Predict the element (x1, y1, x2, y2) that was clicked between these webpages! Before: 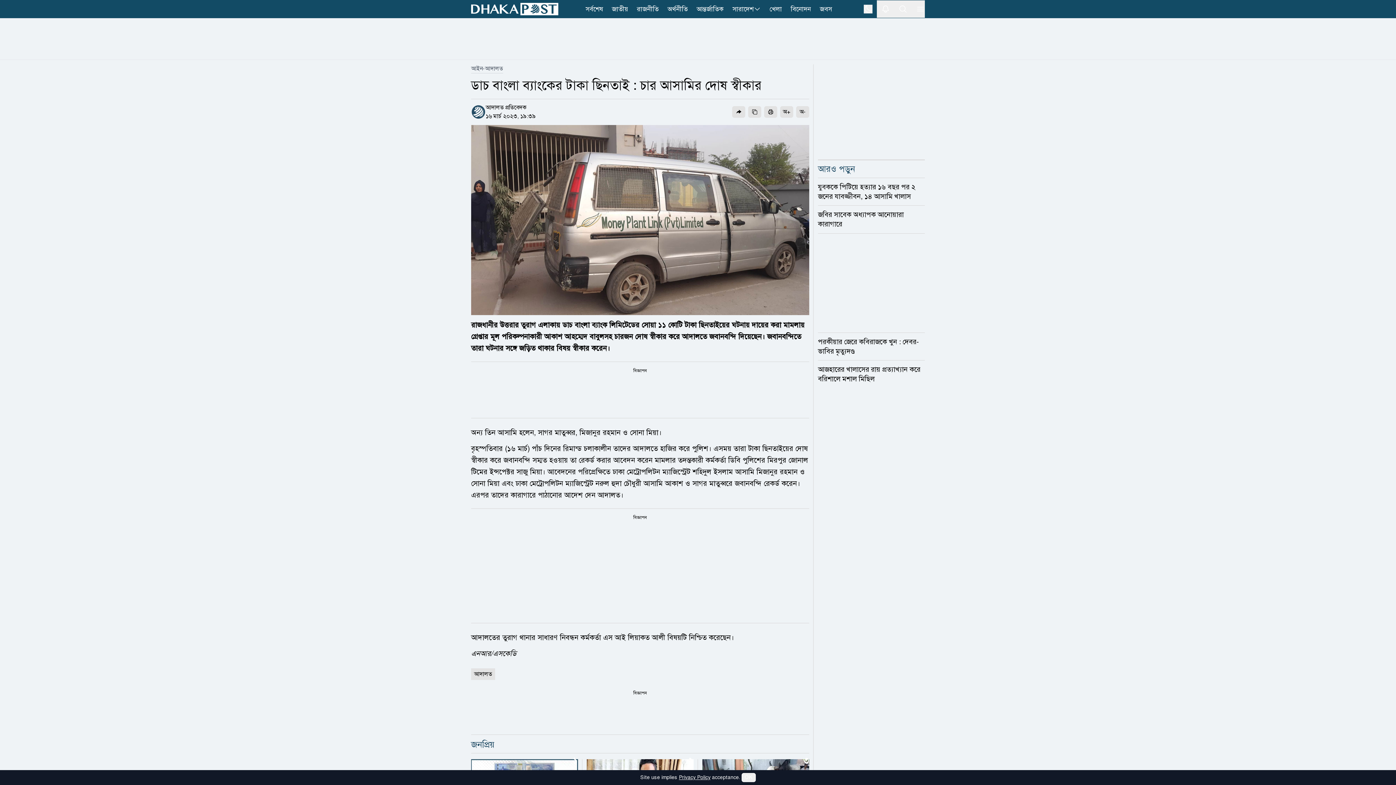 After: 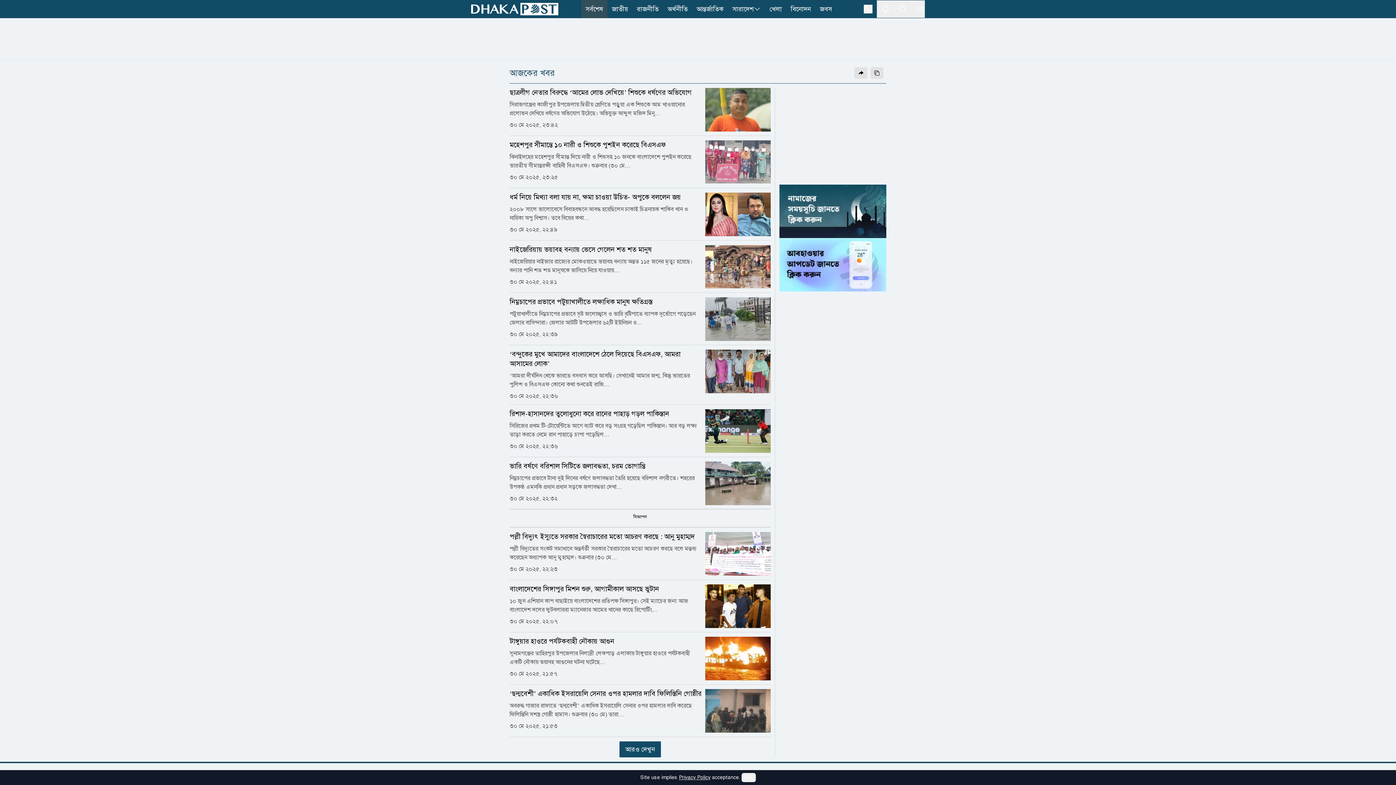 Action: bbox: (581, 0, 607, 18) label: সর্বশেষ